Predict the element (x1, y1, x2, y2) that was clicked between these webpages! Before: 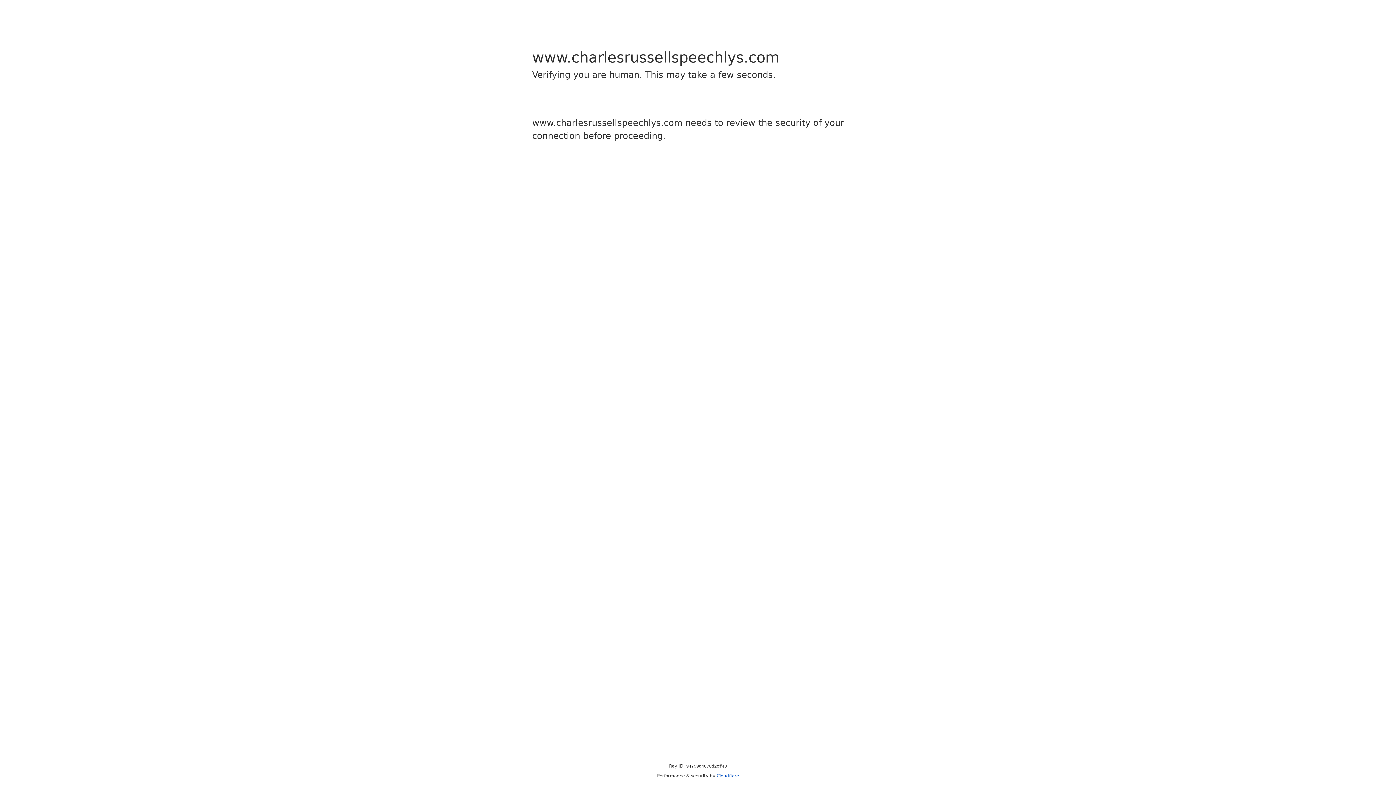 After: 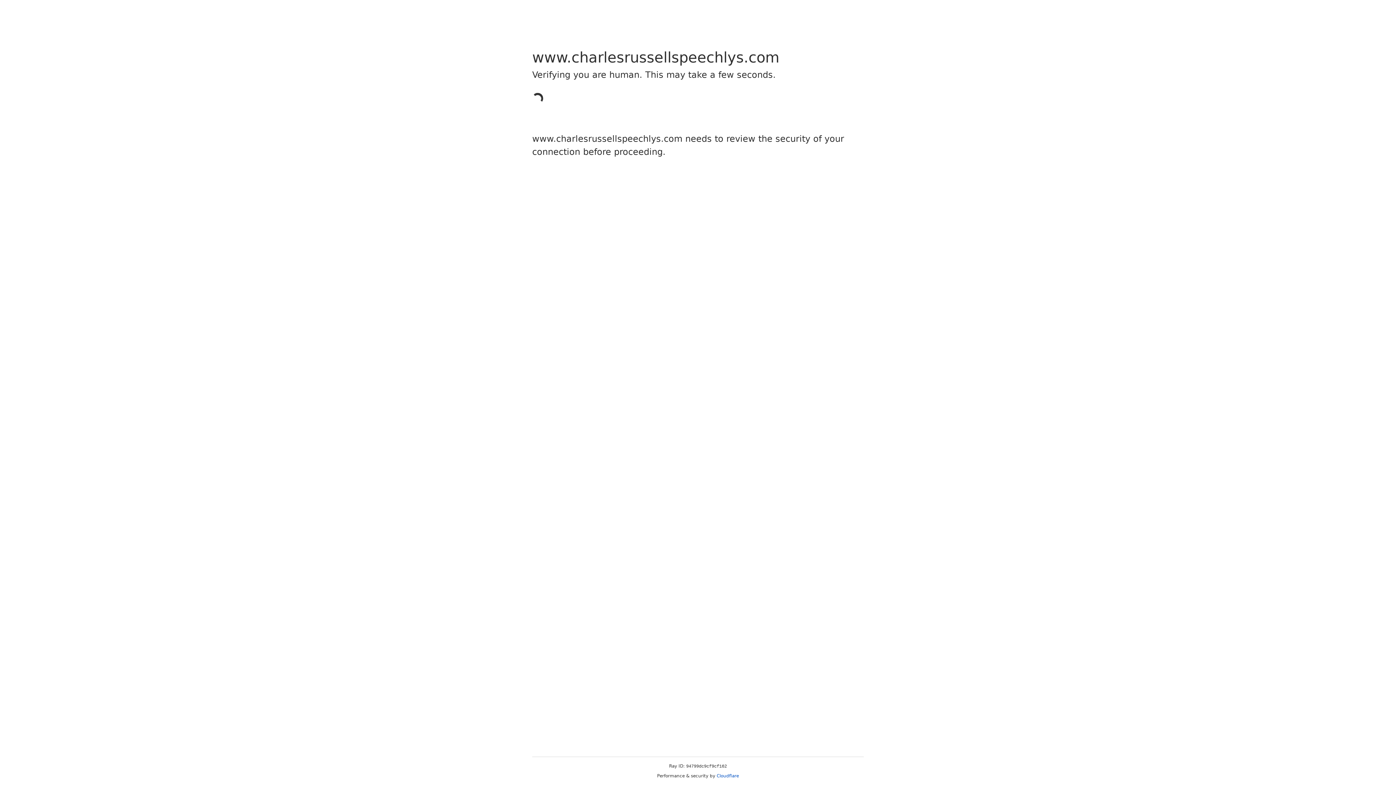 Action: label: Cloudflare bbox: (716, 773, 739, 778)